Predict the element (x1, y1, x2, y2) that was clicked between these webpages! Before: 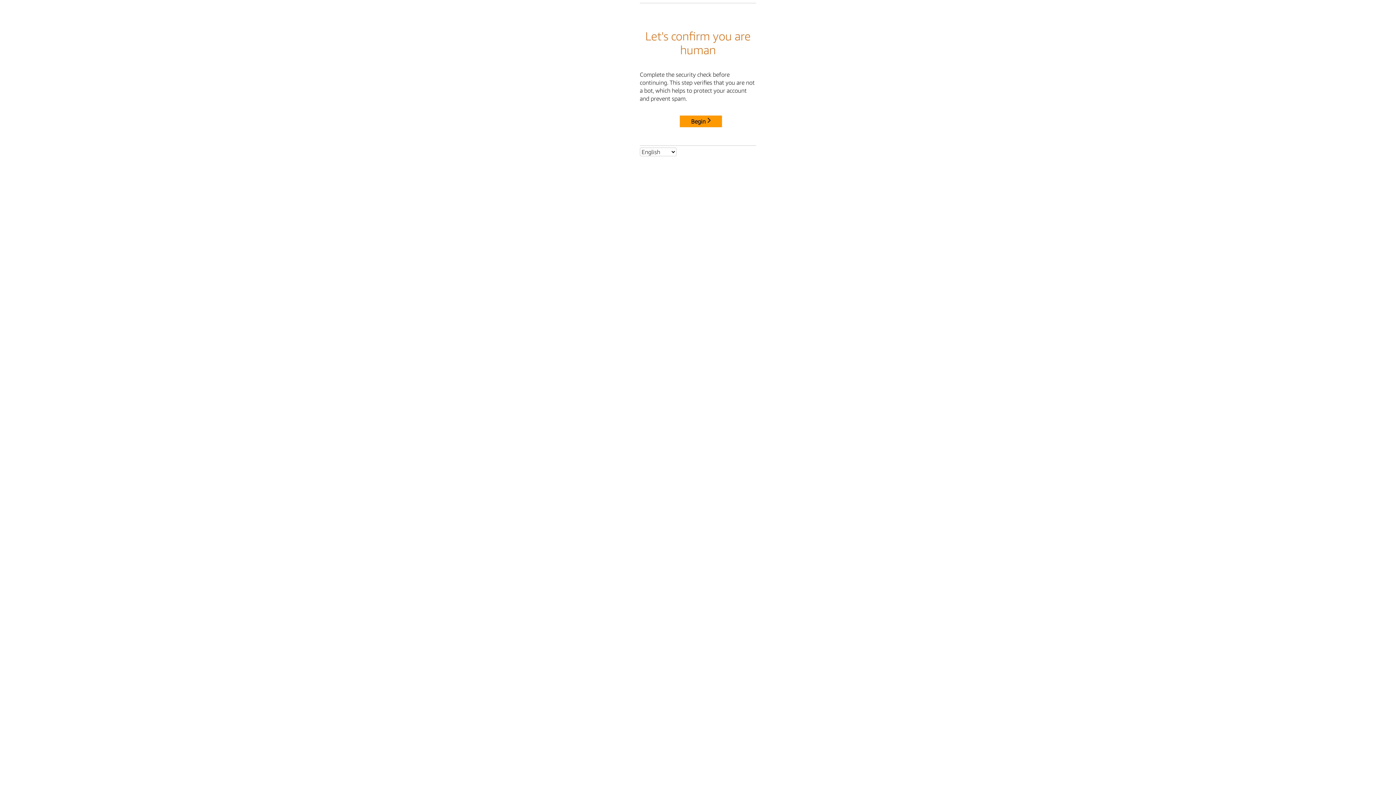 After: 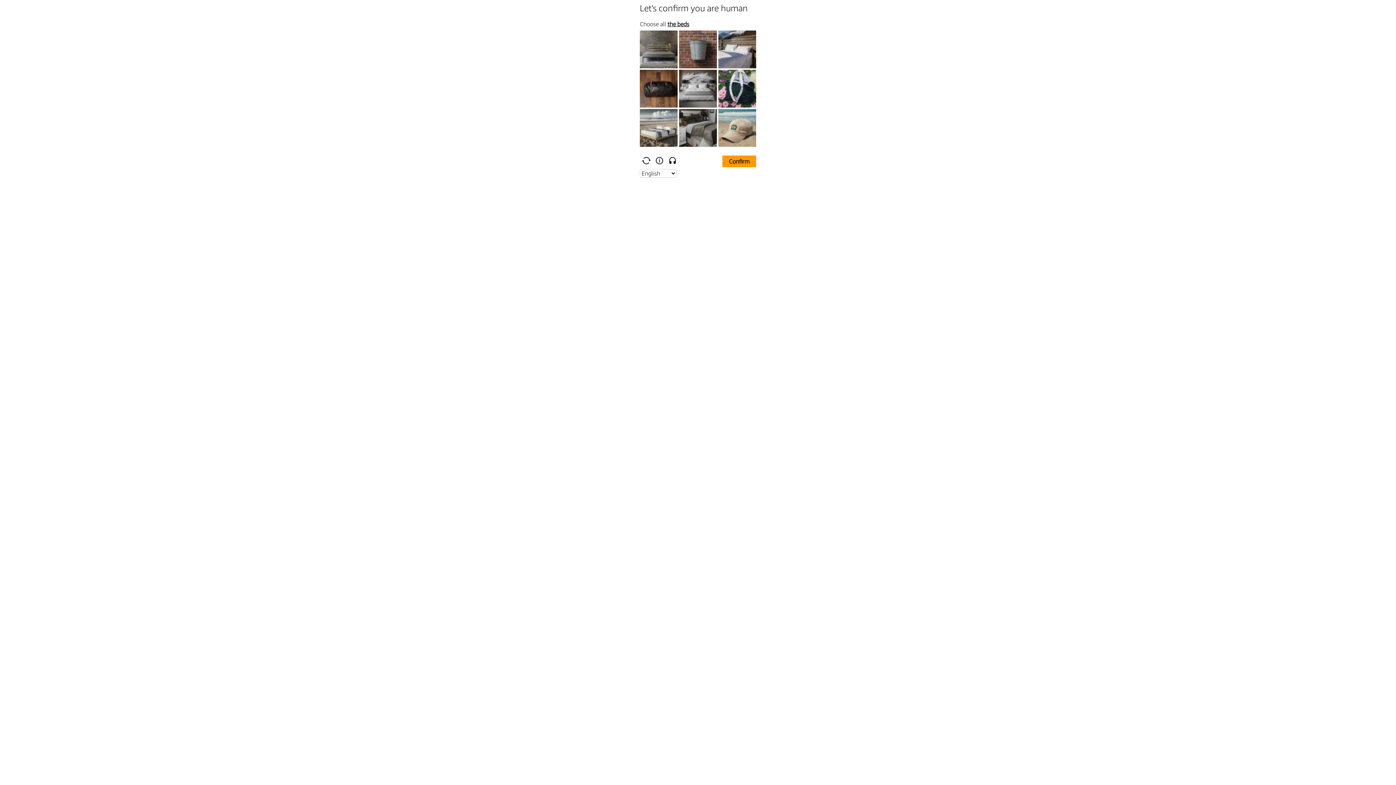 Action: bbox: (680, 115, 722, 127) label: Begin